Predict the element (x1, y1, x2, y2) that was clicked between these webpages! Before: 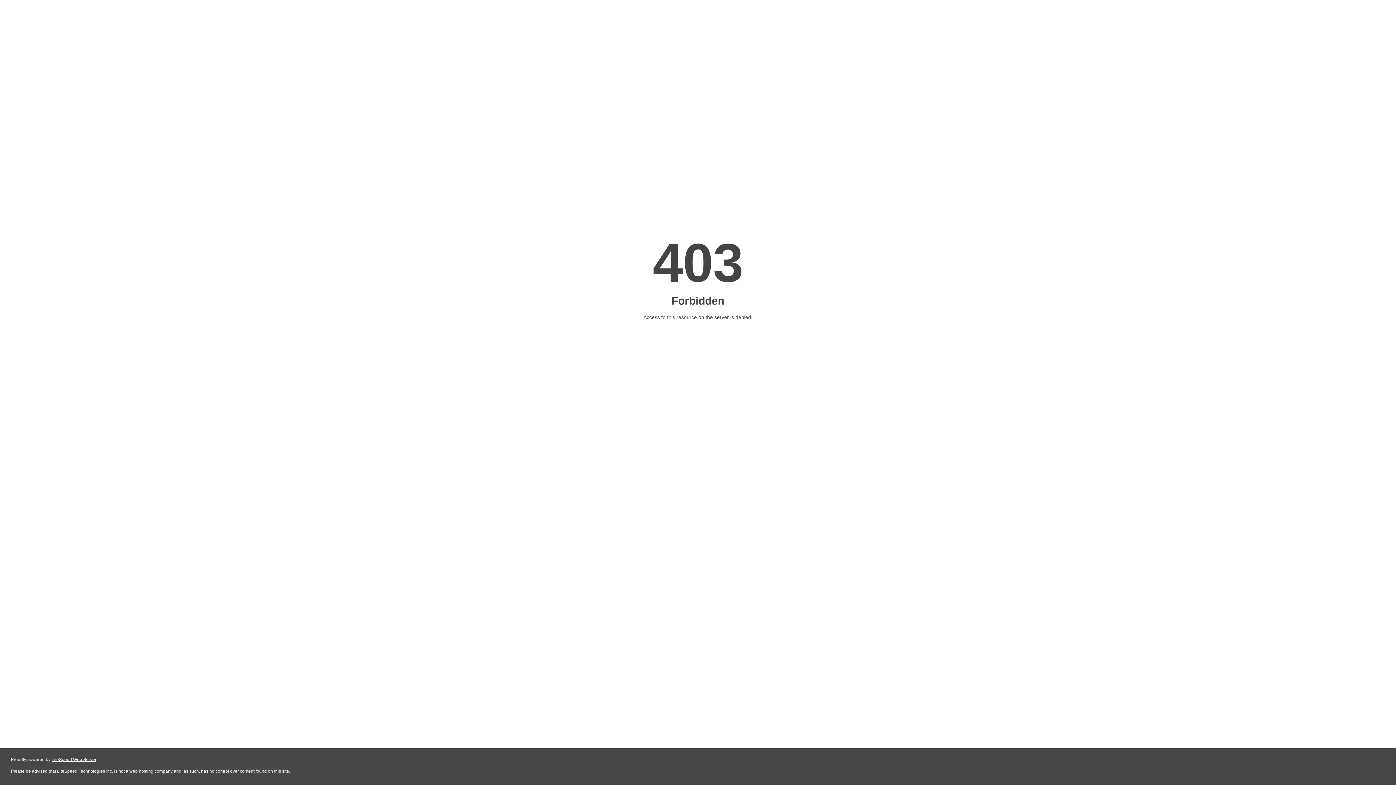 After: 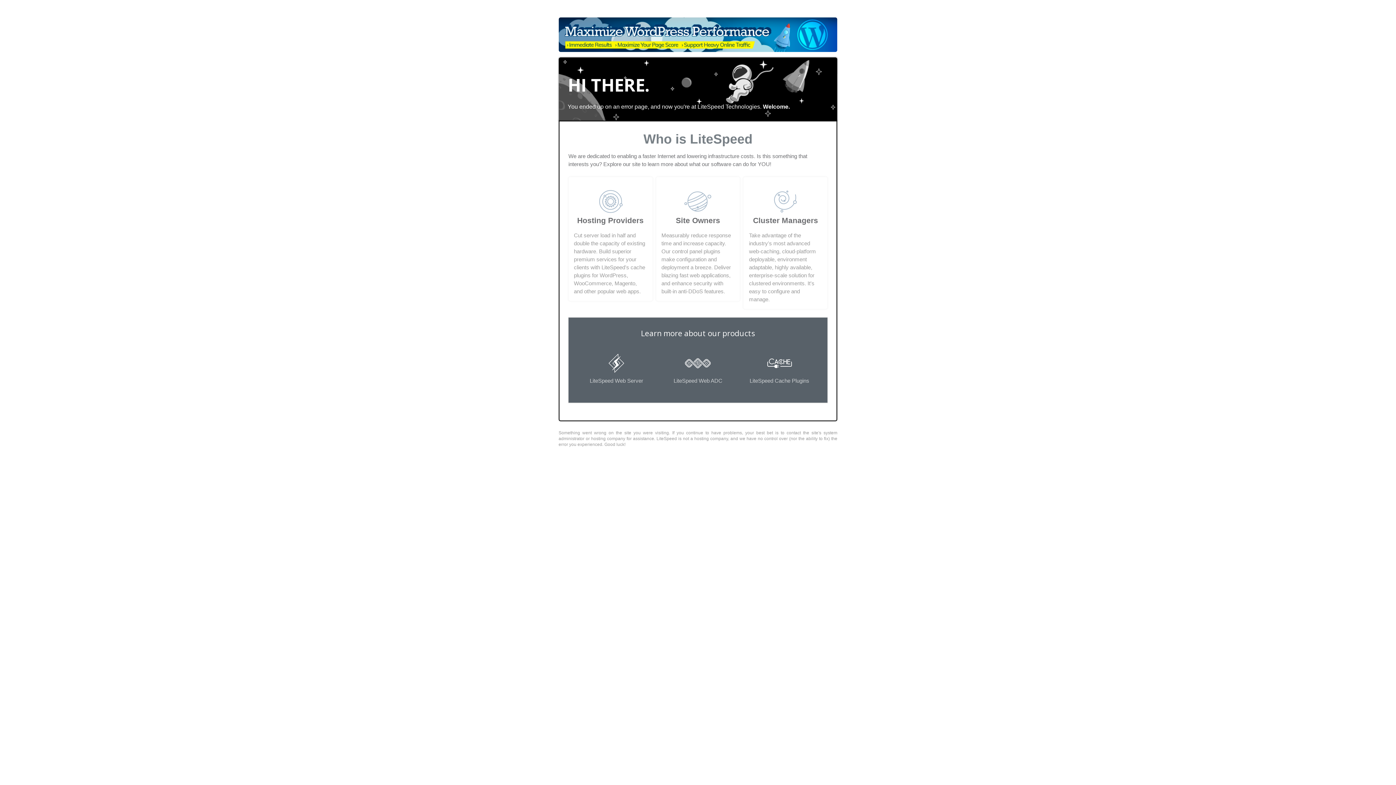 Action: label: LiteSpeed Web Server bbox: (51, 757, 96, 762)